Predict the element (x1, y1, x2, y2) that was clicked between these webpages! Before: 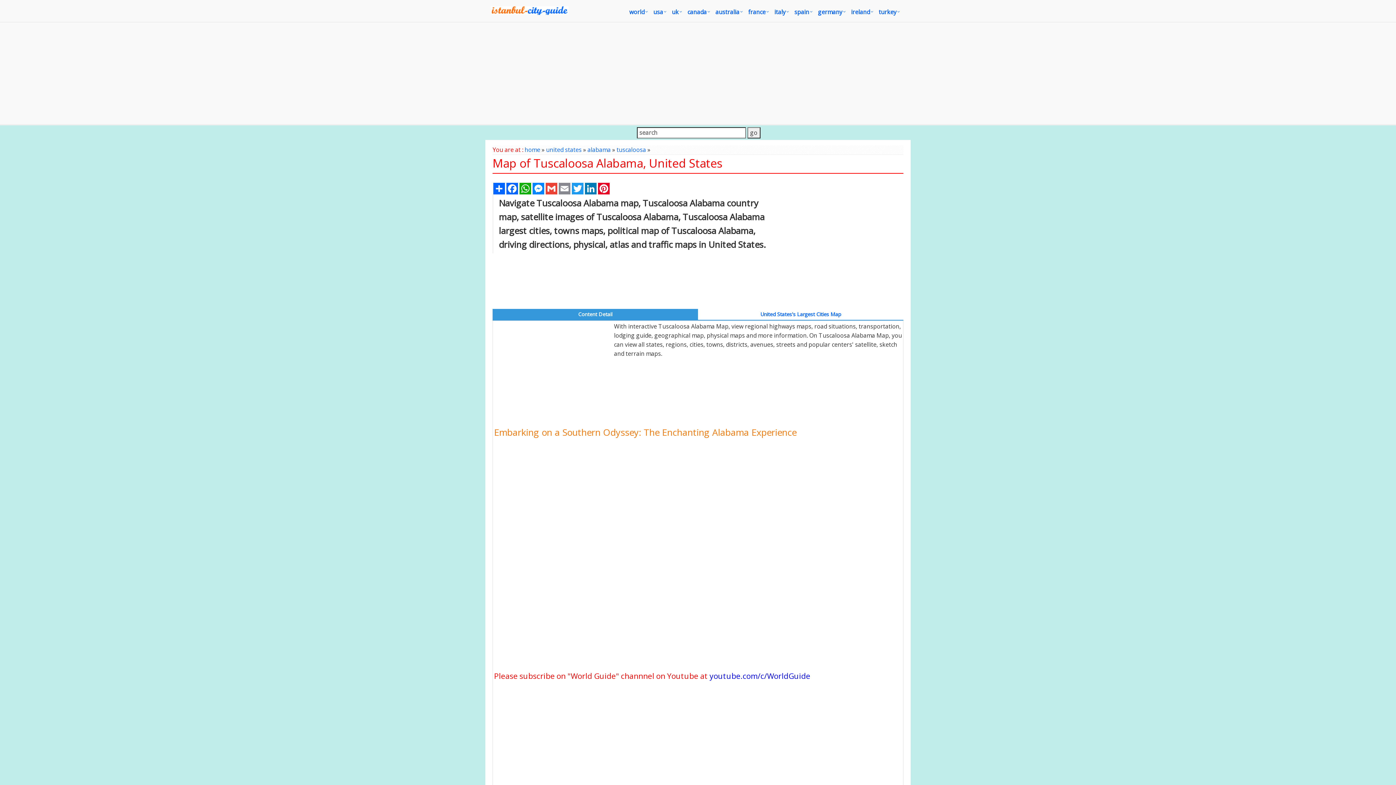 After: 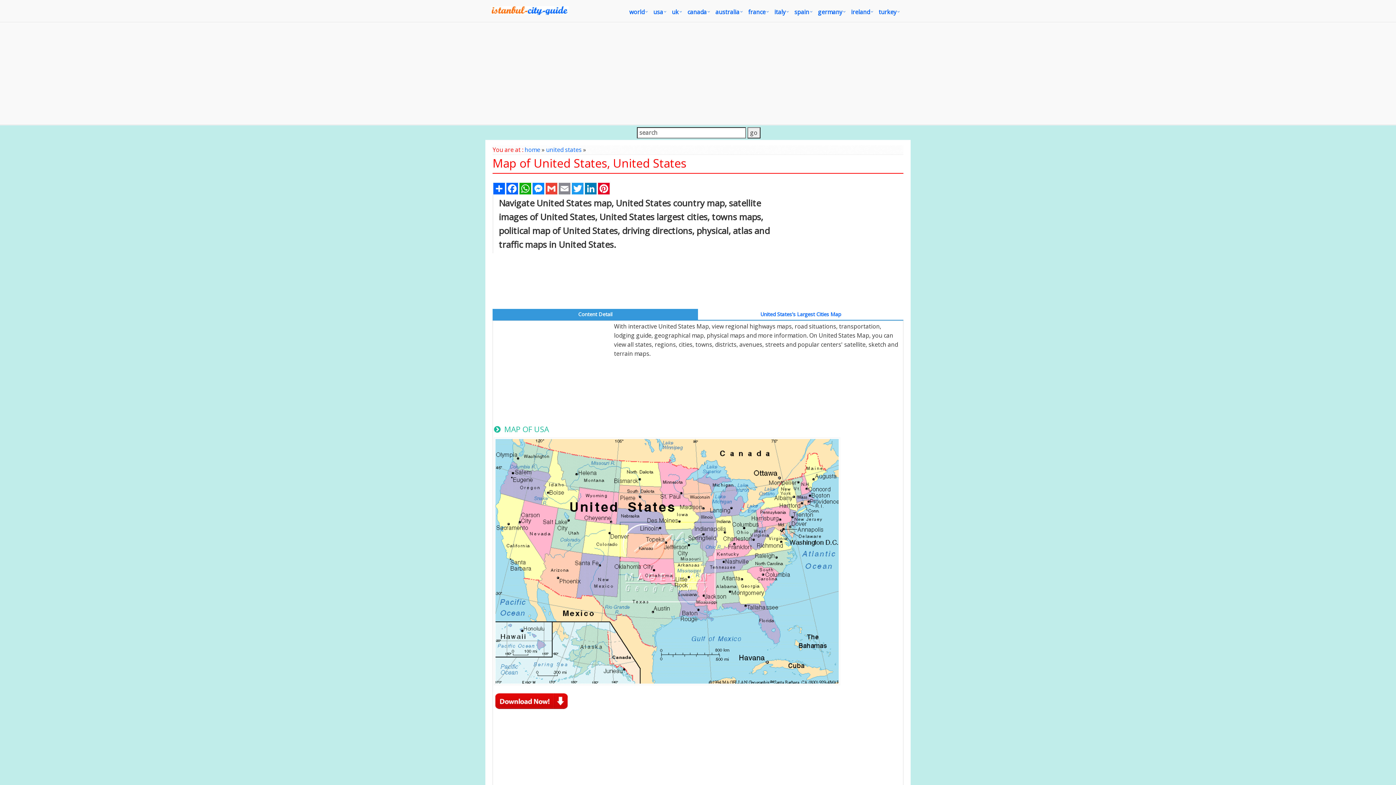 Action: label: united states bbox: (546, 145, 581, 153)